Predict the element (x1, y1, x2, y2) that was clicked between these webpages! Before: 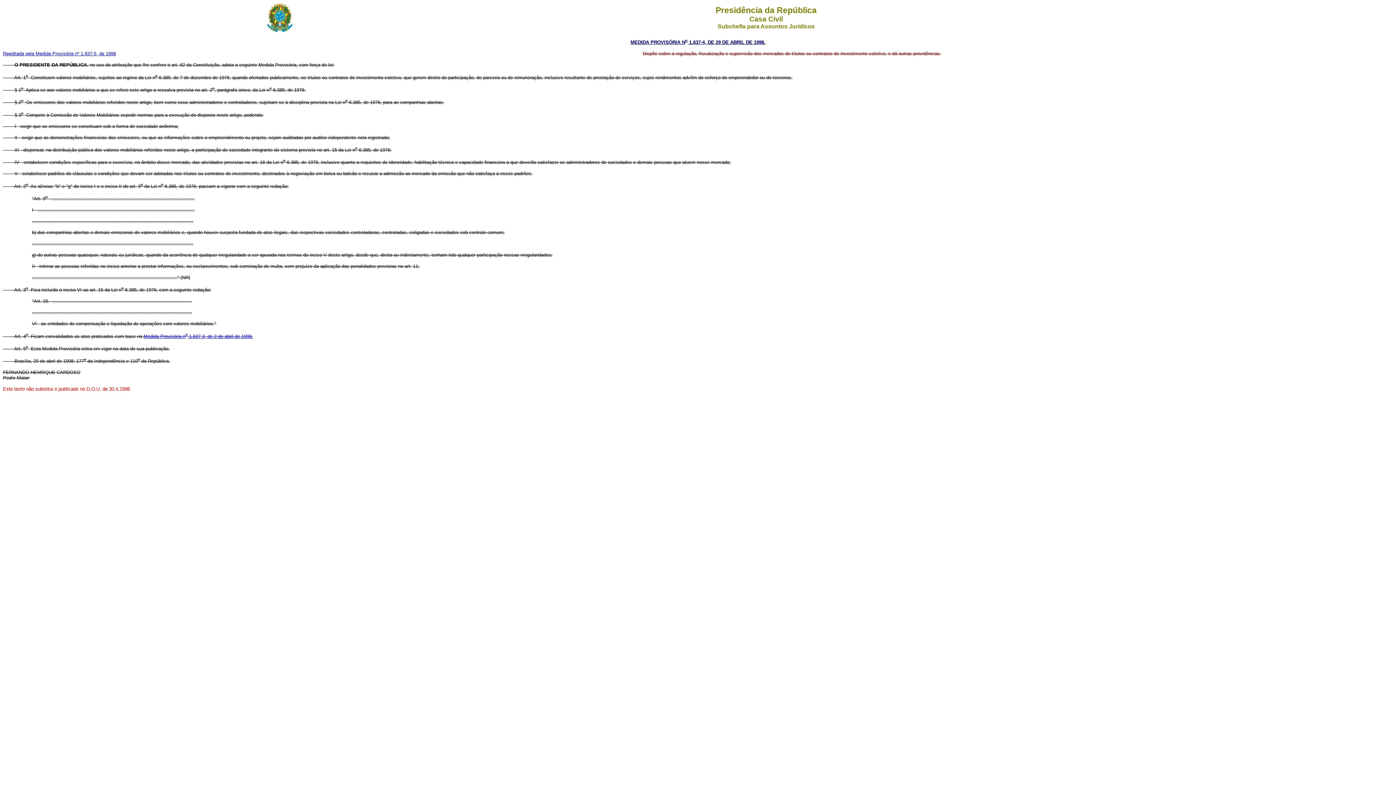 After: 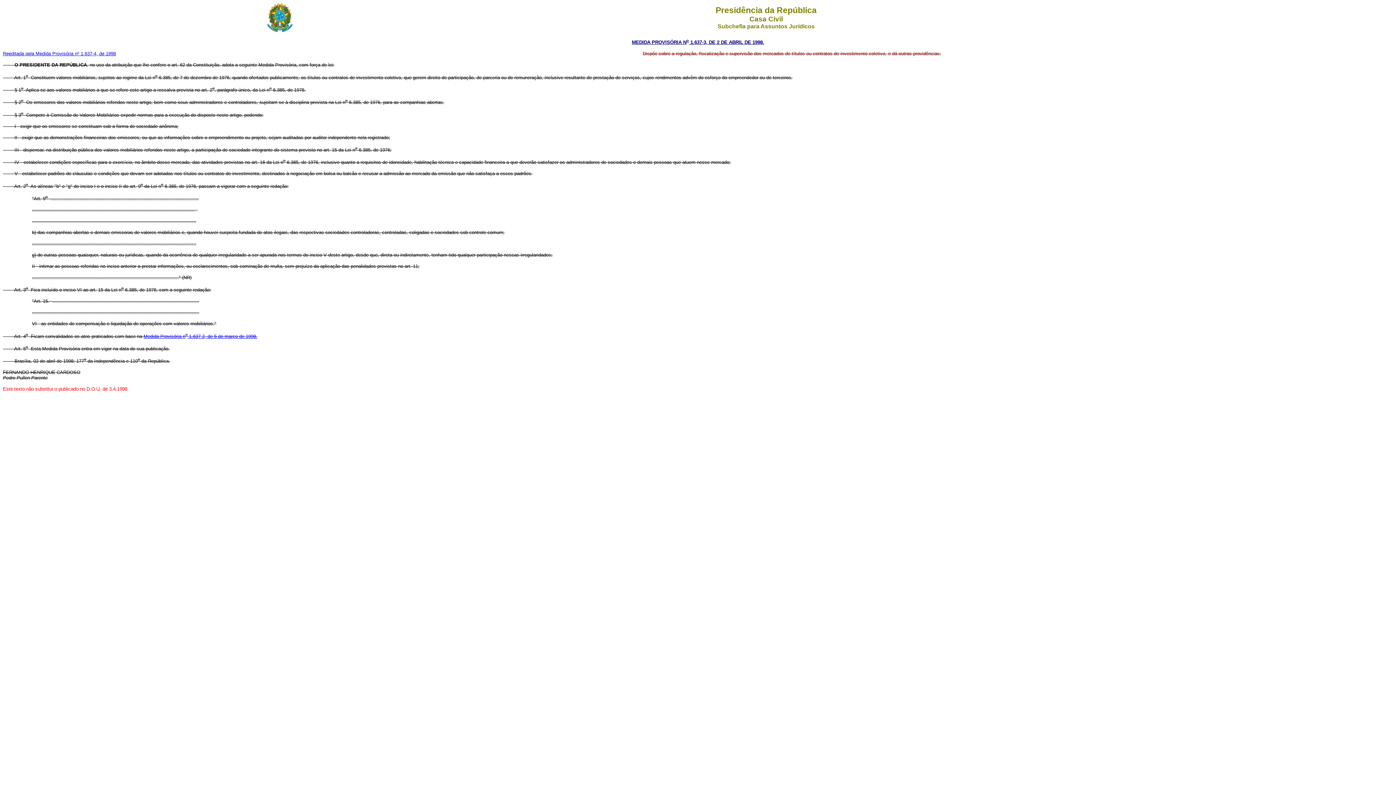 Action: bbox: (143, 333, 253, 339) label: Medida Provisória no 1.637-3, de 2 de abril de 1998.